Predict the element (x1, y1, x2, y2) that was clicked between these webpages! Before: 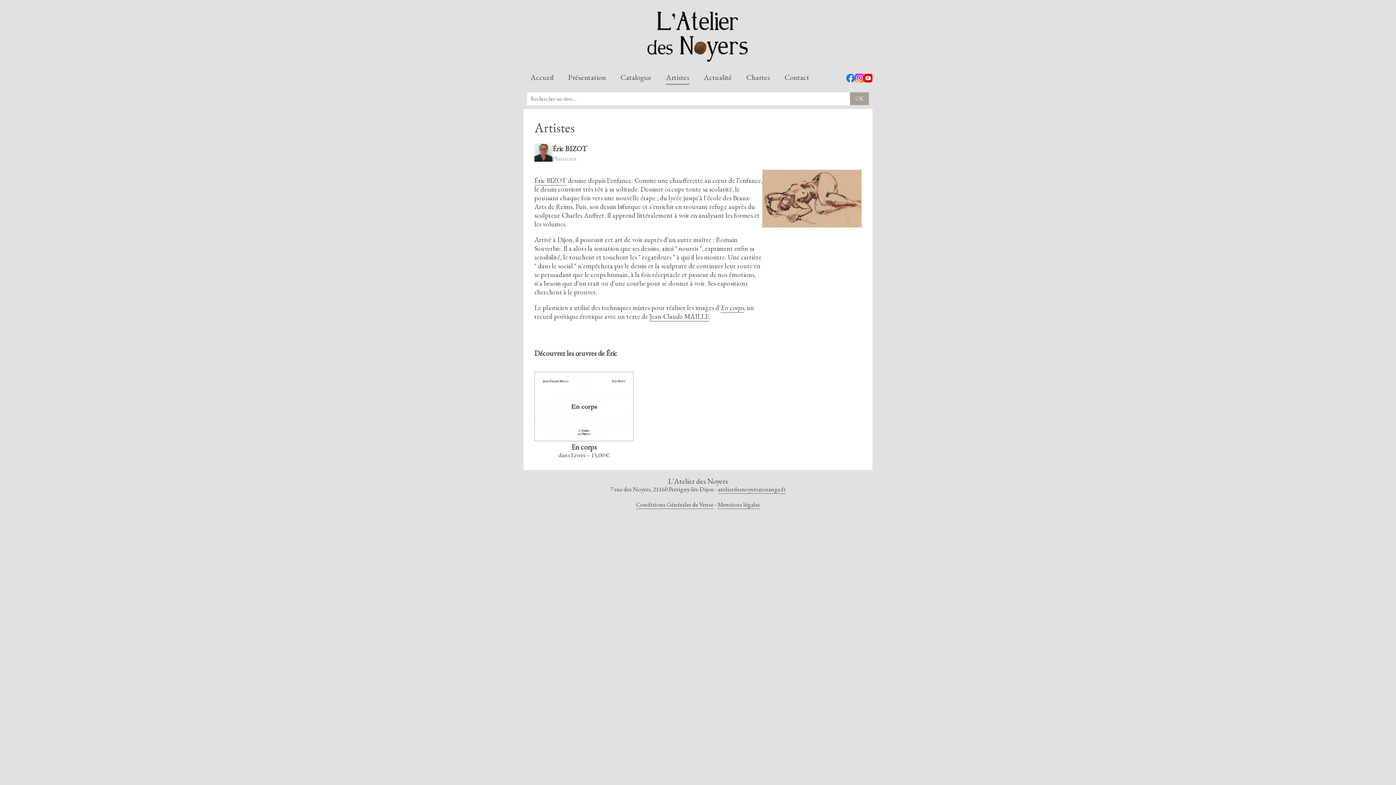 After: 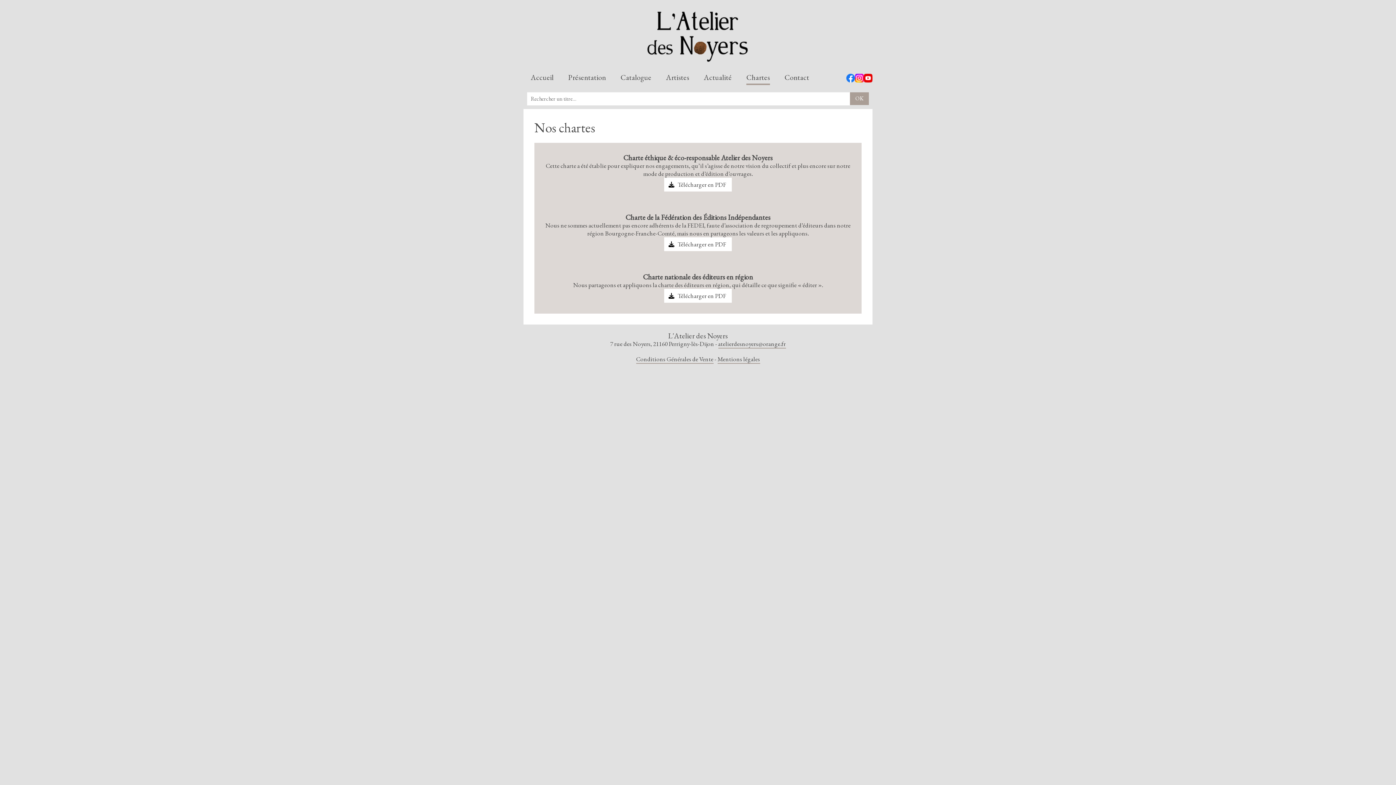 Action: label: Chartes bbox: (746, 73, 770, 84)